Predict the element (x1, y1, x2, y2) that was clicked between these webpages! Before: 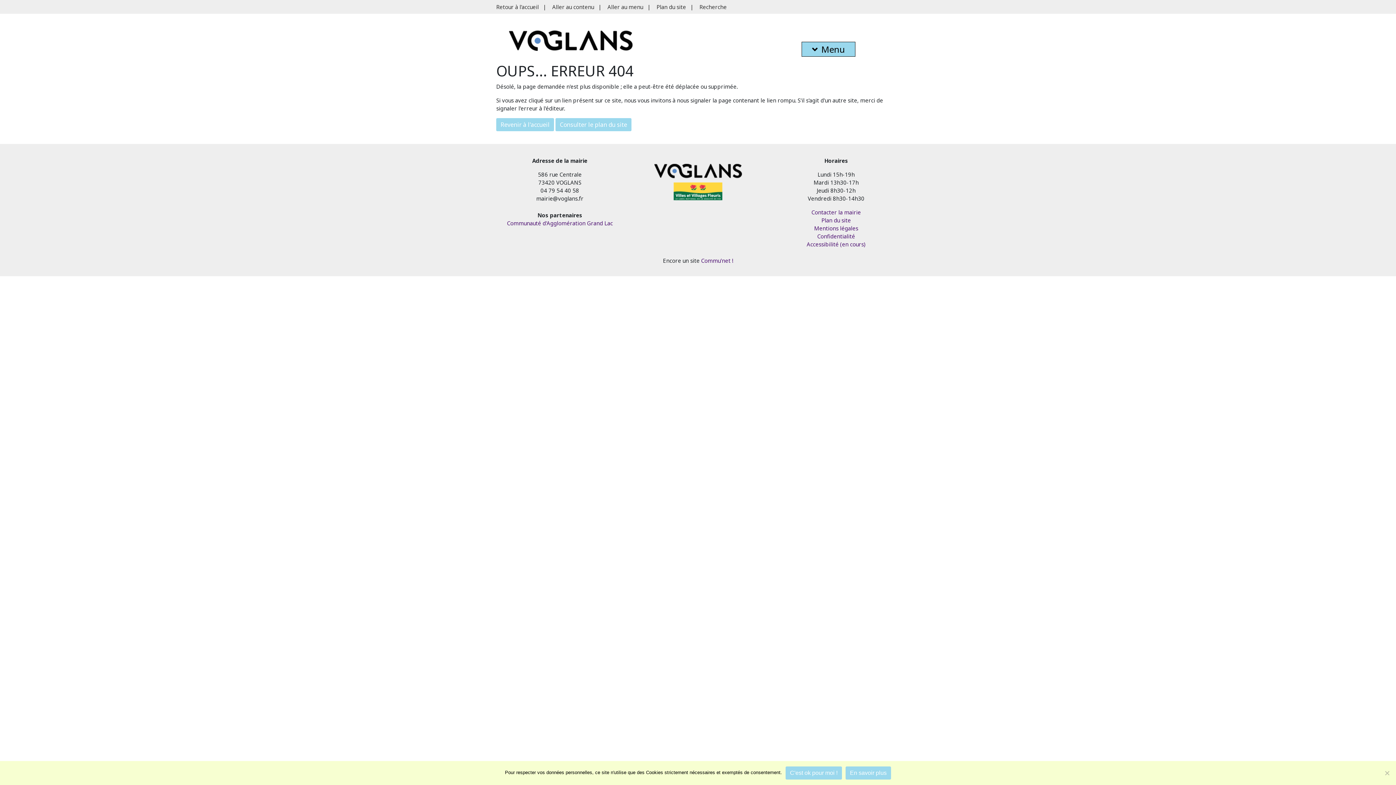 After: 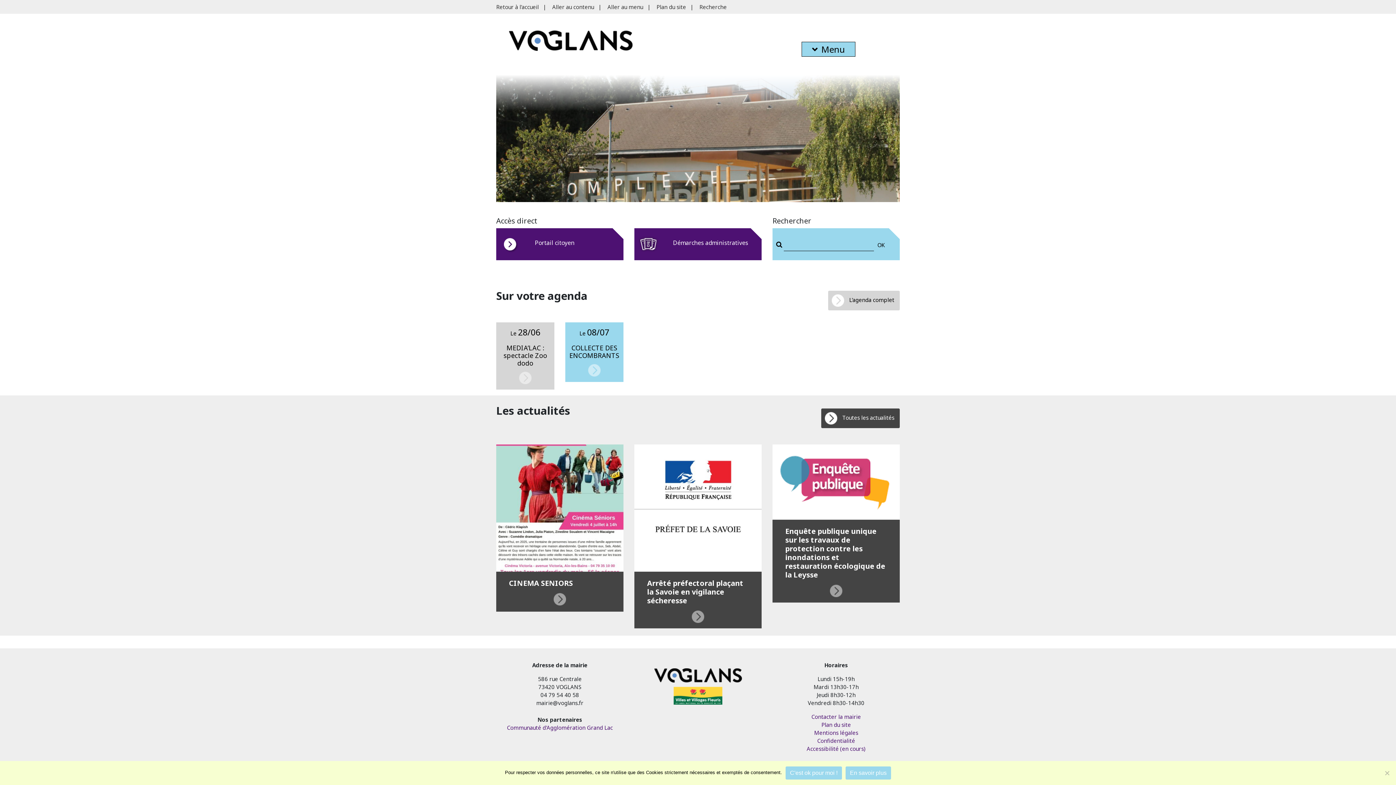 Action: bbox: (509, 36, 632, 43)